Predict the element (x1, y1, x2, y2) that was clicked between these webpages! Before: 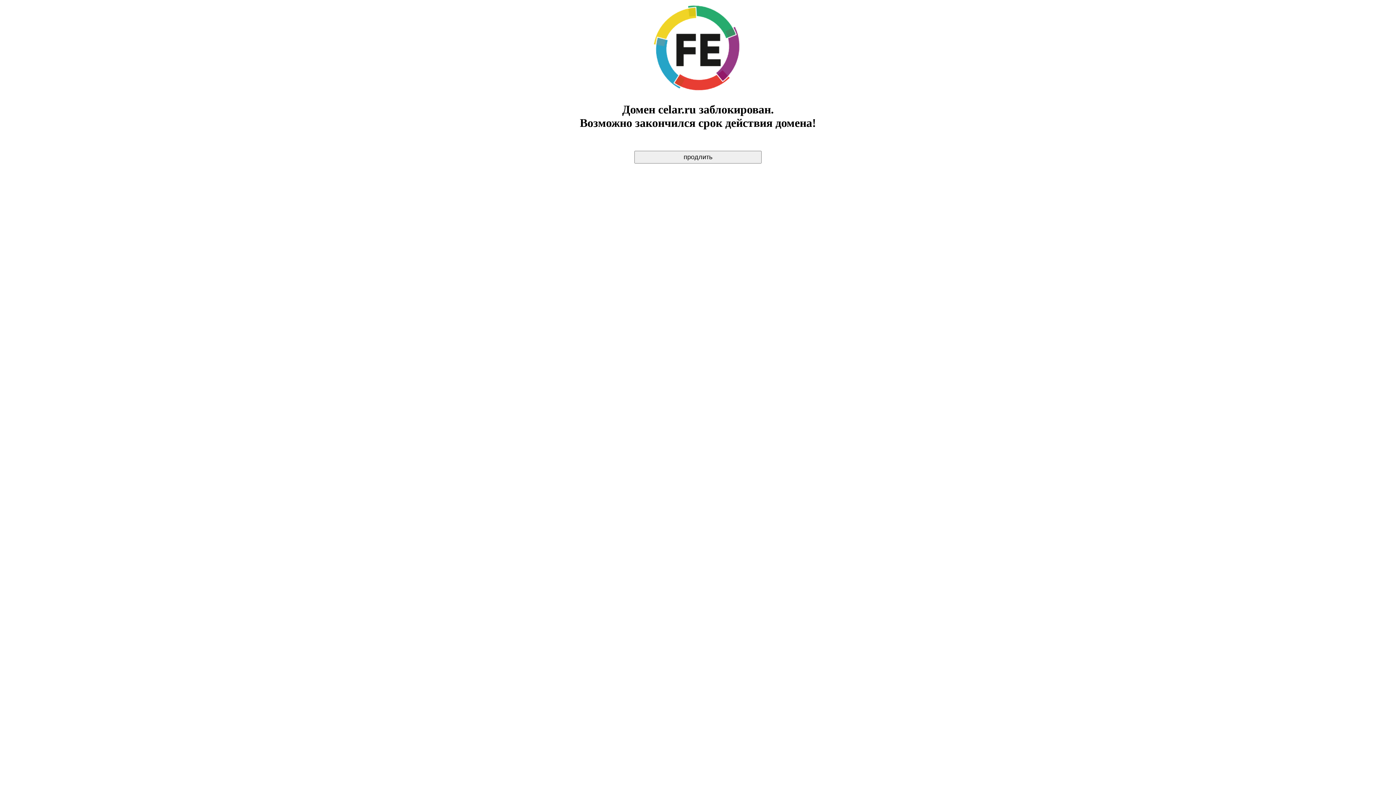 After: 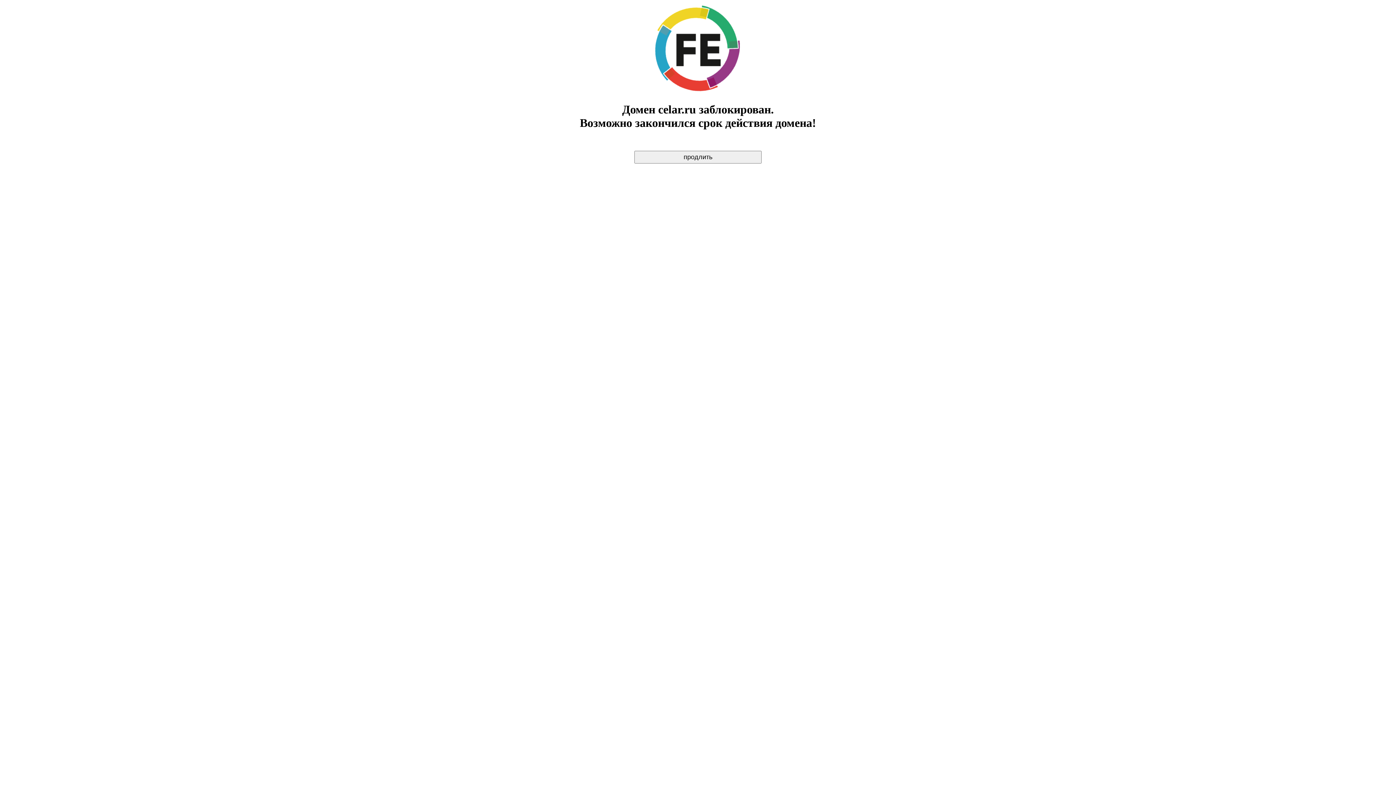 Action: bbox: (652, 88, 743, 94)